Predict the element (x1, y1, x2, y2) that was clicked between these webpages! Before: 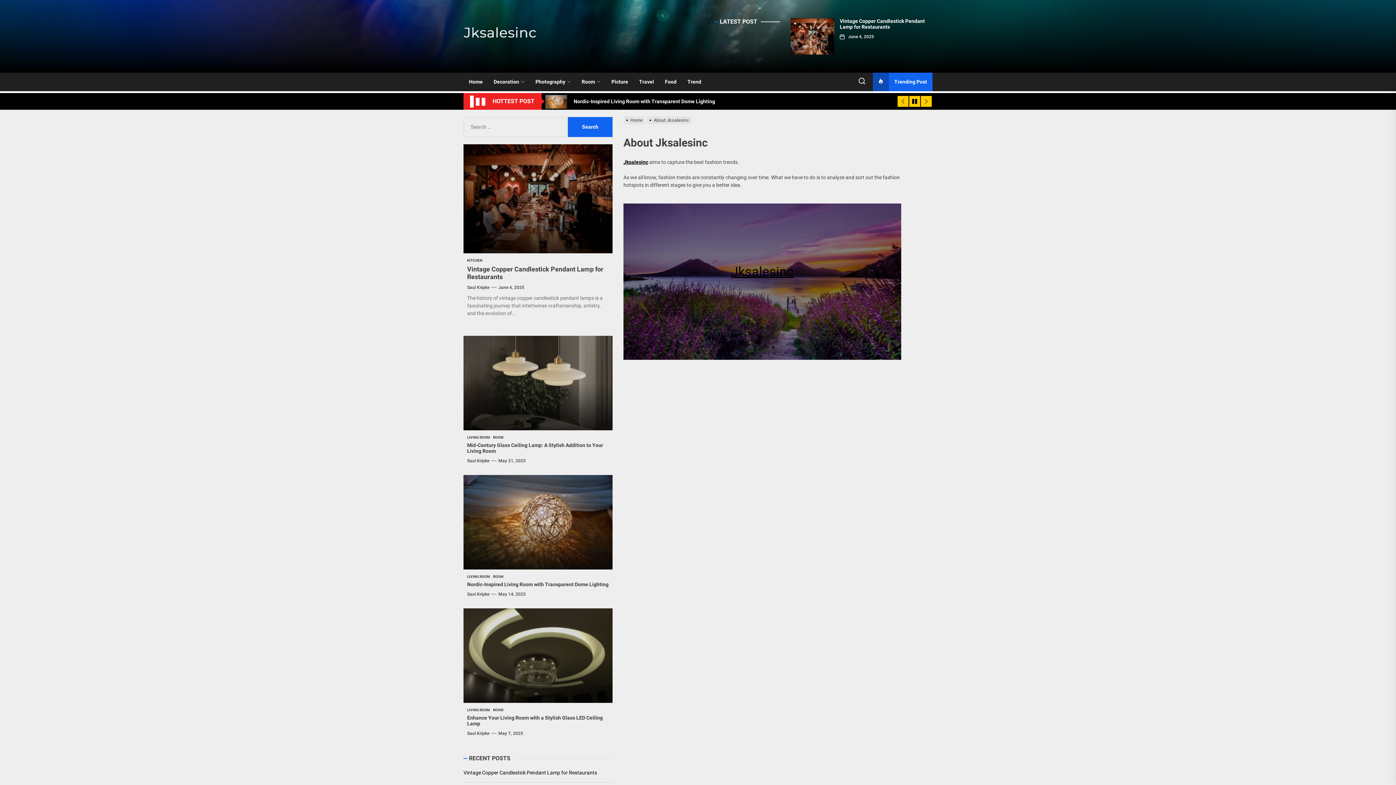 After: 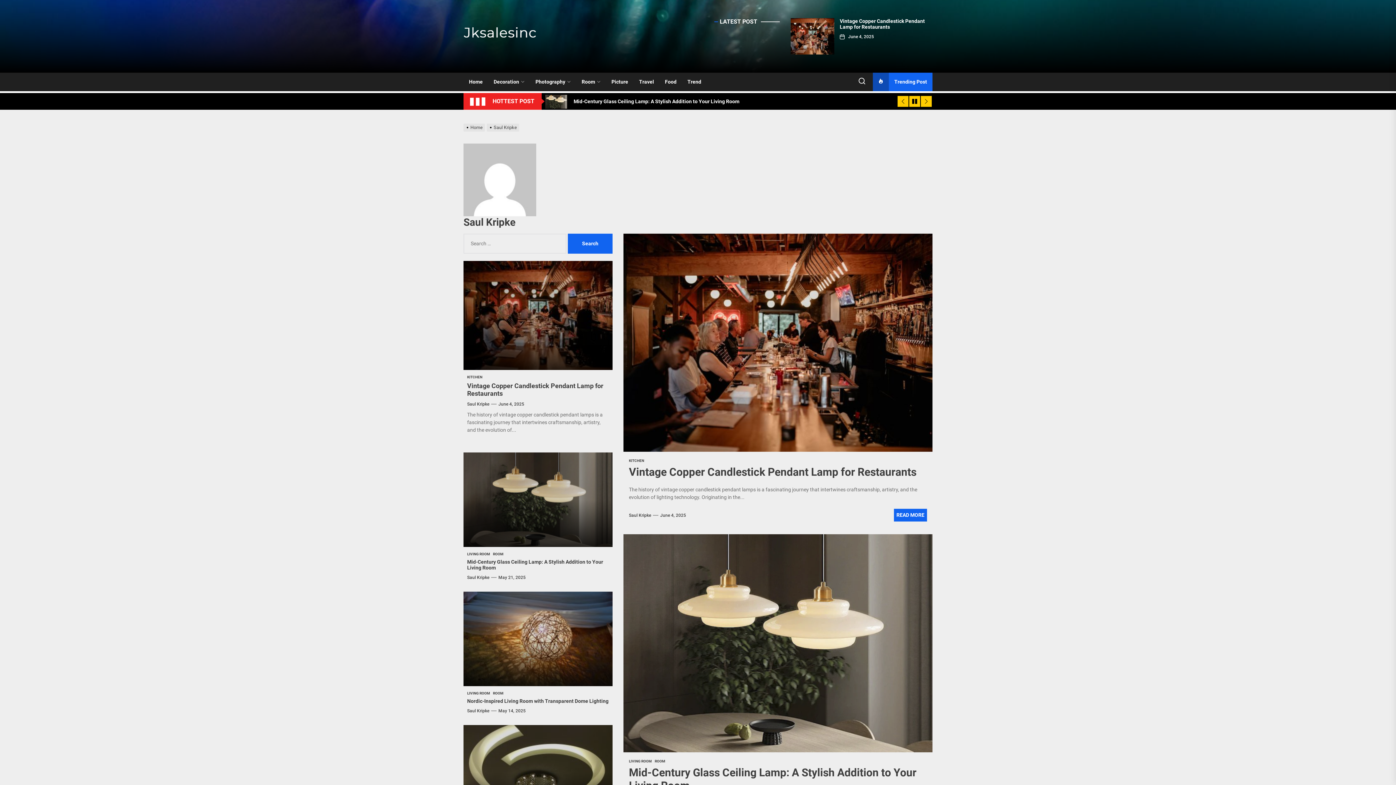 Action: bbox: (467, 592, 489, 597) label: Saul Kripke